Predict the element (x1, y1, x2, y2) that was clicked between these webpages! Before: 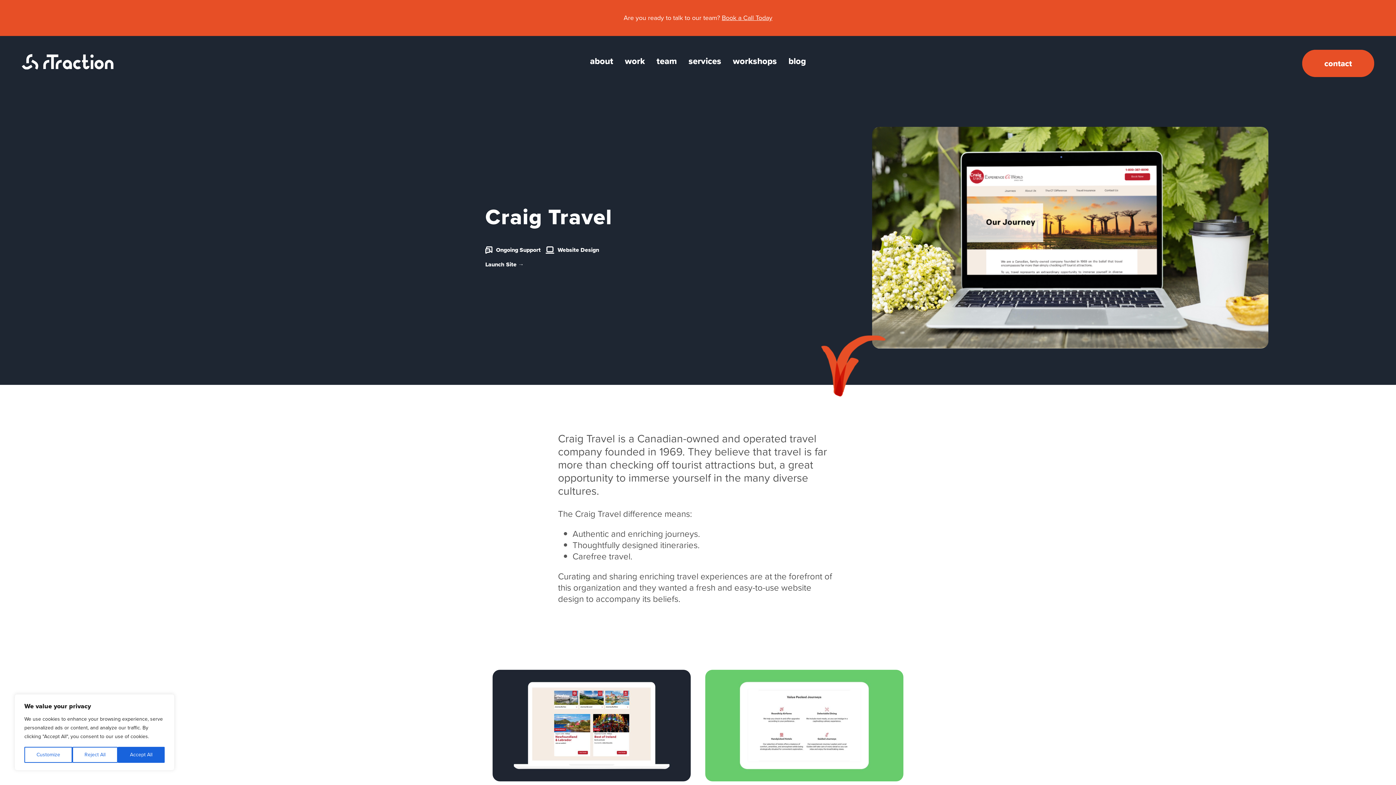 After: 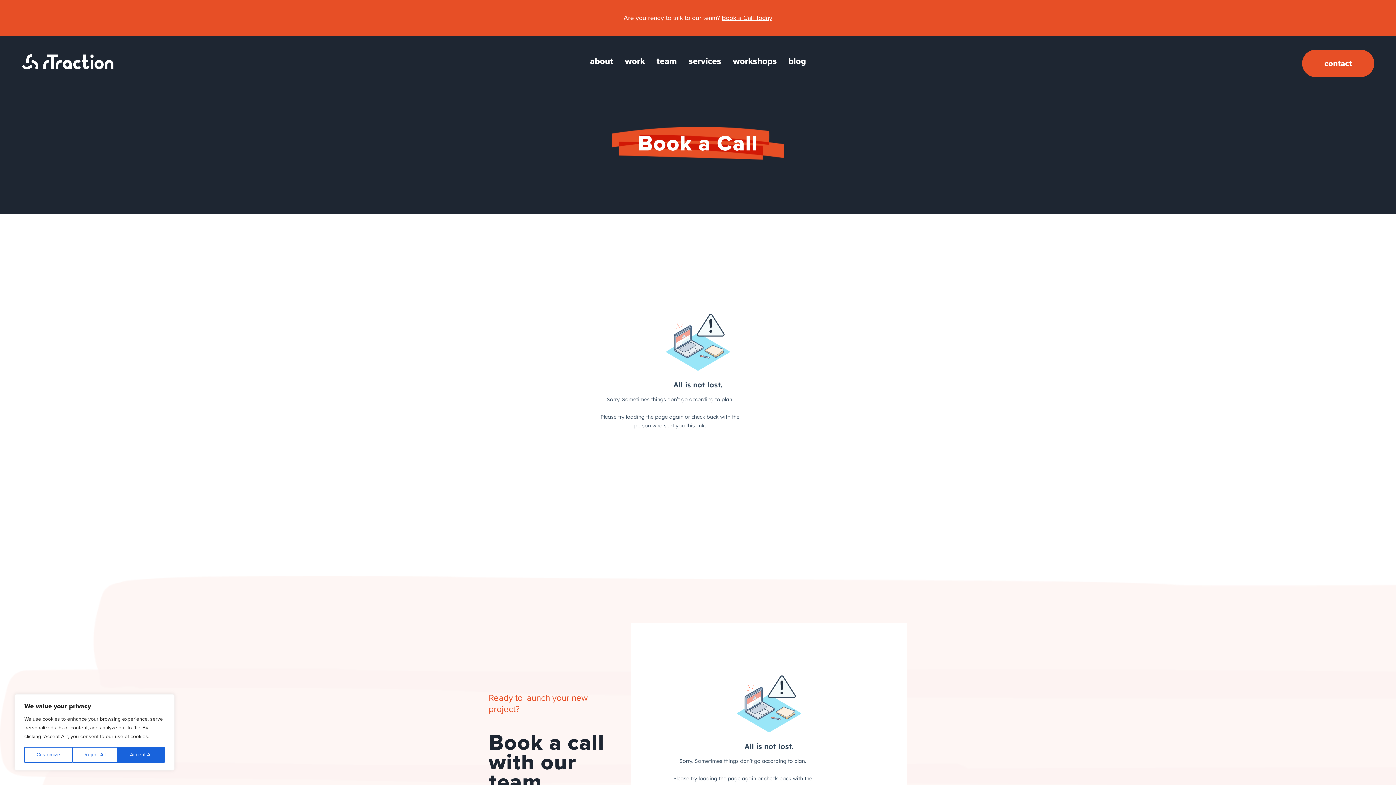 Action: bbox: (722, 13, 772, 22) label: Book a Call Today